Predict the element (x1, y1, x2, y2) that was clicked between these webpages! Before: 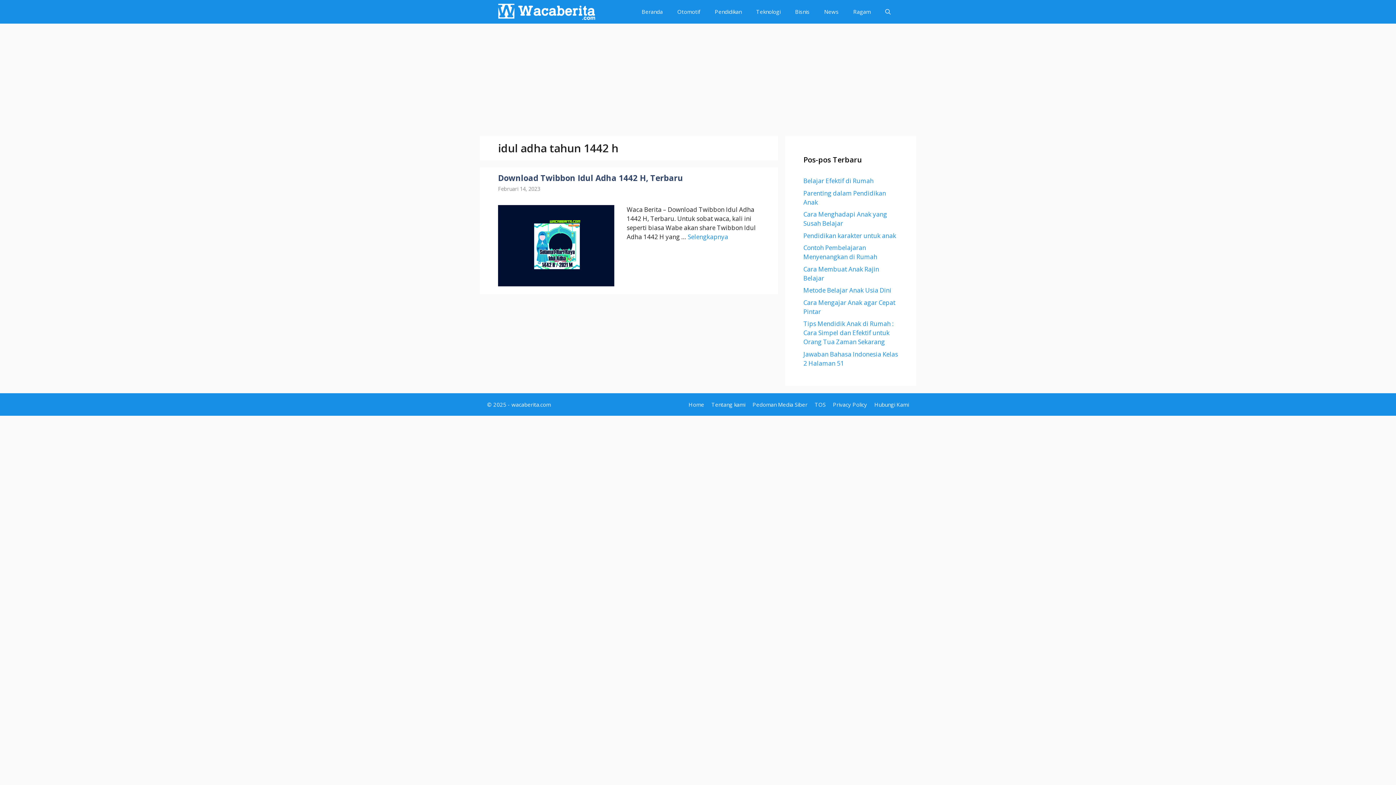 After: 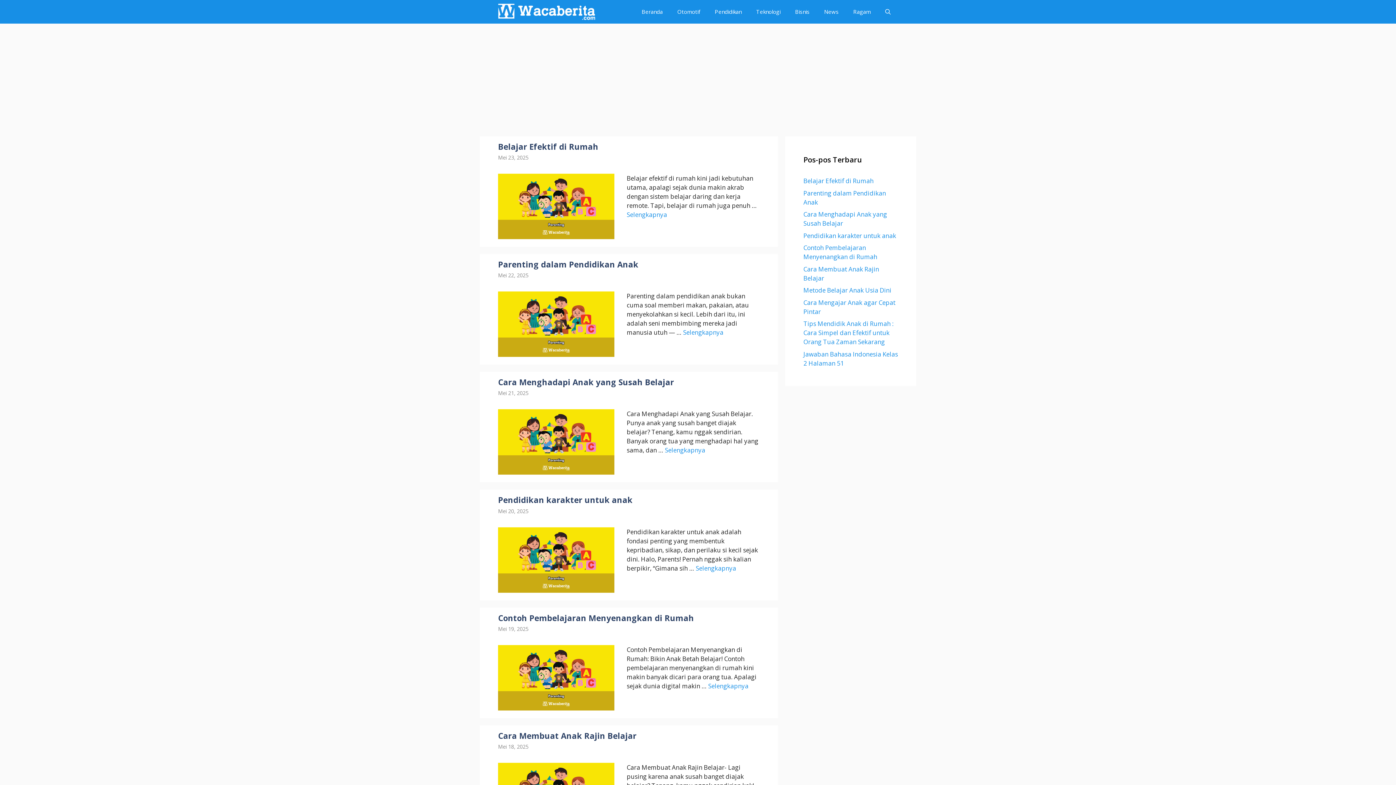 Action: label: Beranda bbox: (634, 0, 670, 23)